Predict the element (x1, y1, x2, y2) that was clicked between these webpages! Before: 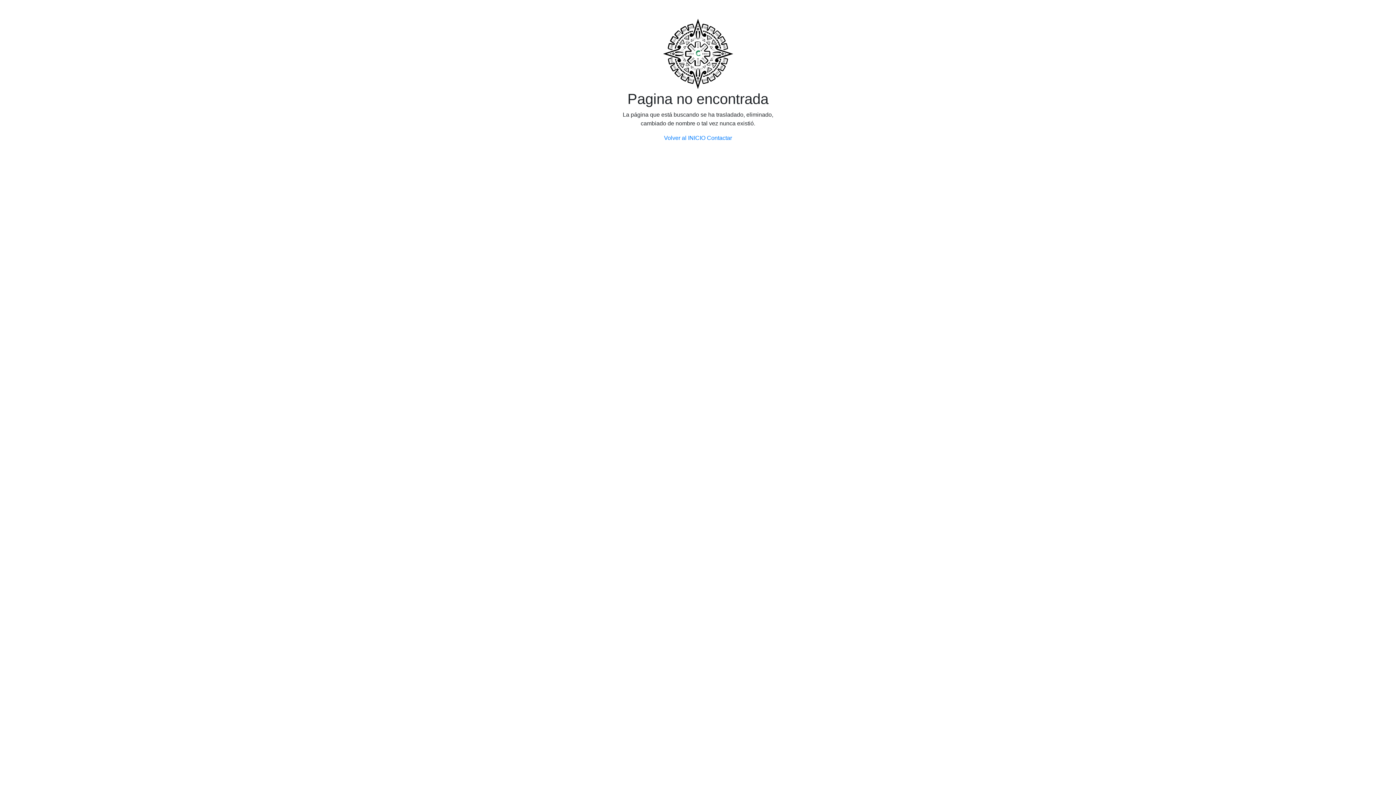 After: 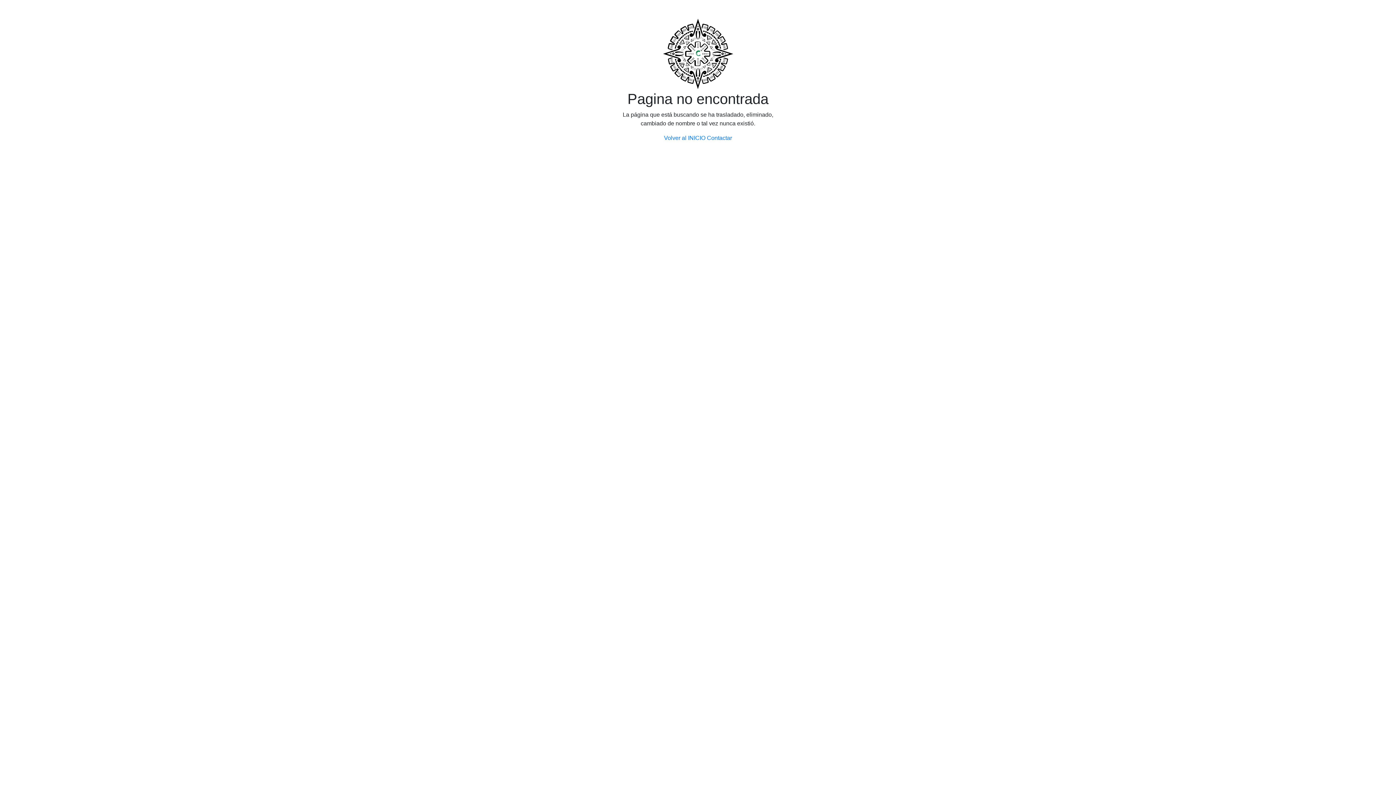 Action: label: Volver al INICIO bbox: (664, 134, 705, 141)